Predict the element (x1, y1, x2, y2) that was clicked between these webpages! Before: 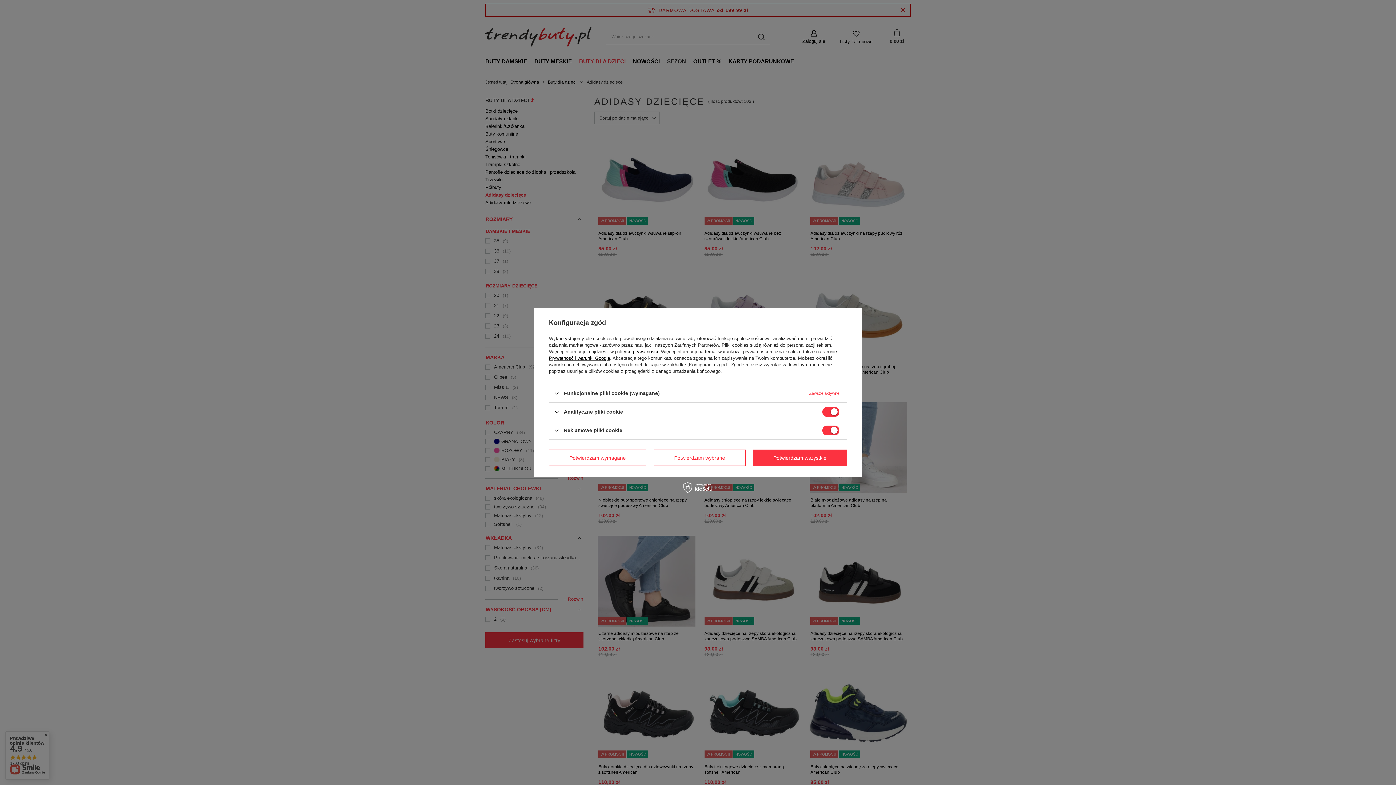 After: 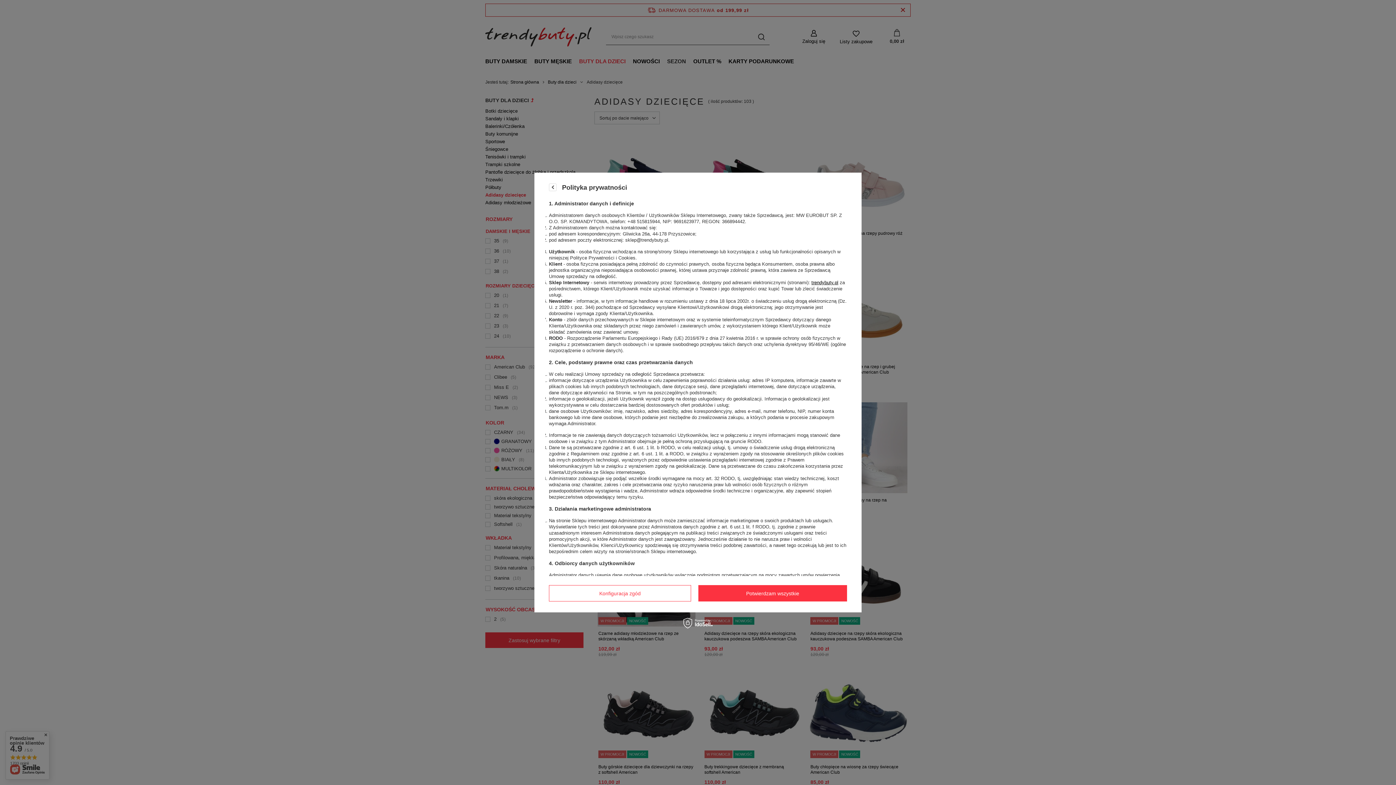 Action: label: polityce prywatności bbox: (615, 349, 658, 354)